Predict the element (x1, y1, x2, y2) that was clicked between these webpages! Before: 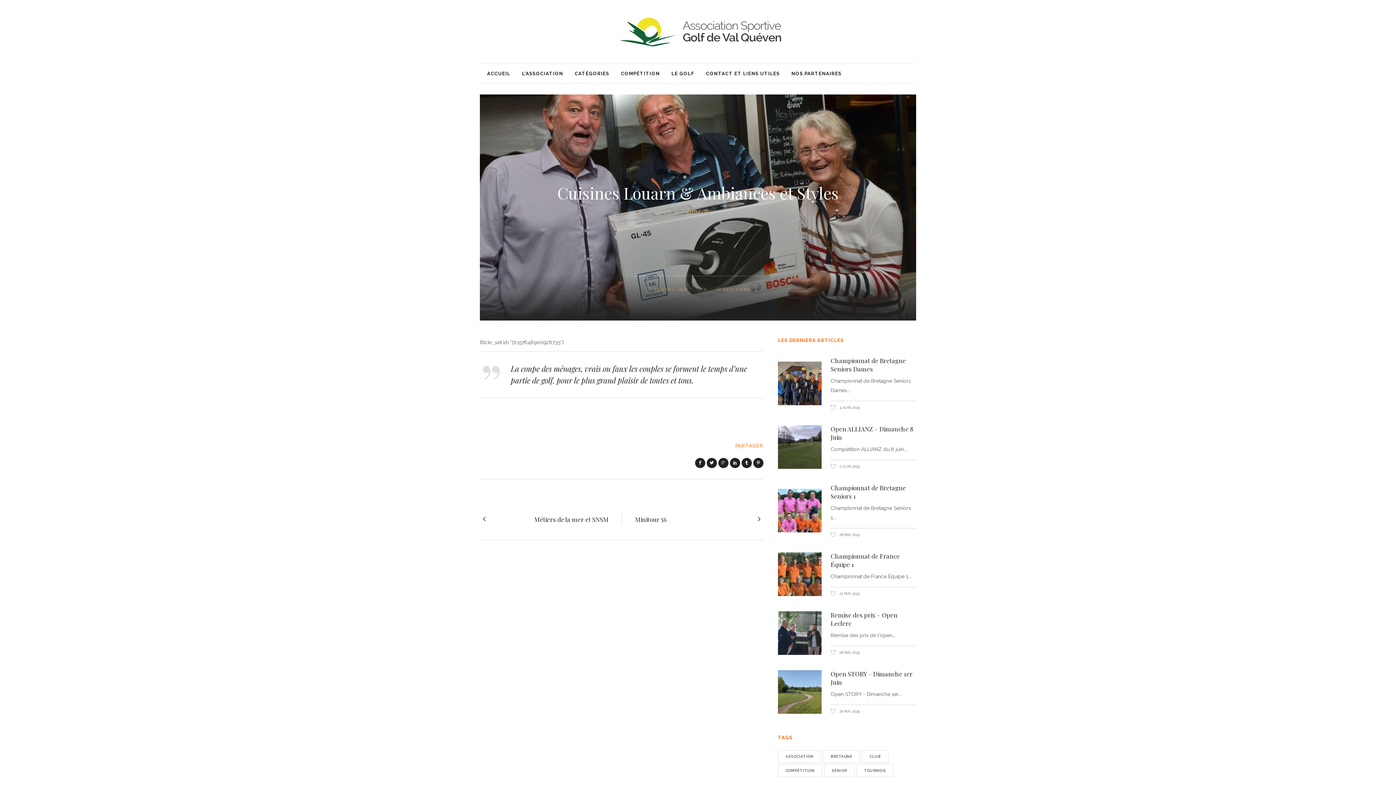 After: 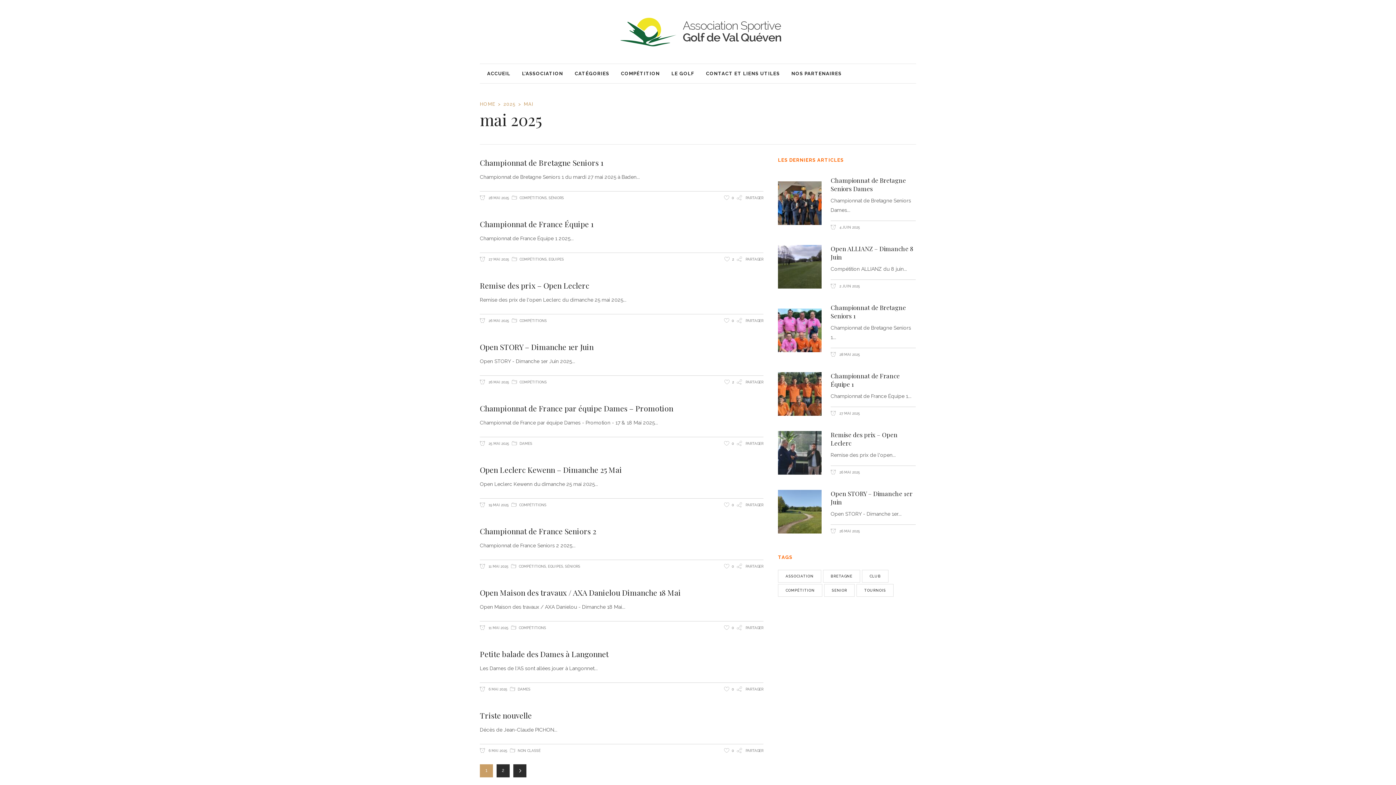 Action: bbox: (830, 592, 860, 596) label:  27 MAI 2025